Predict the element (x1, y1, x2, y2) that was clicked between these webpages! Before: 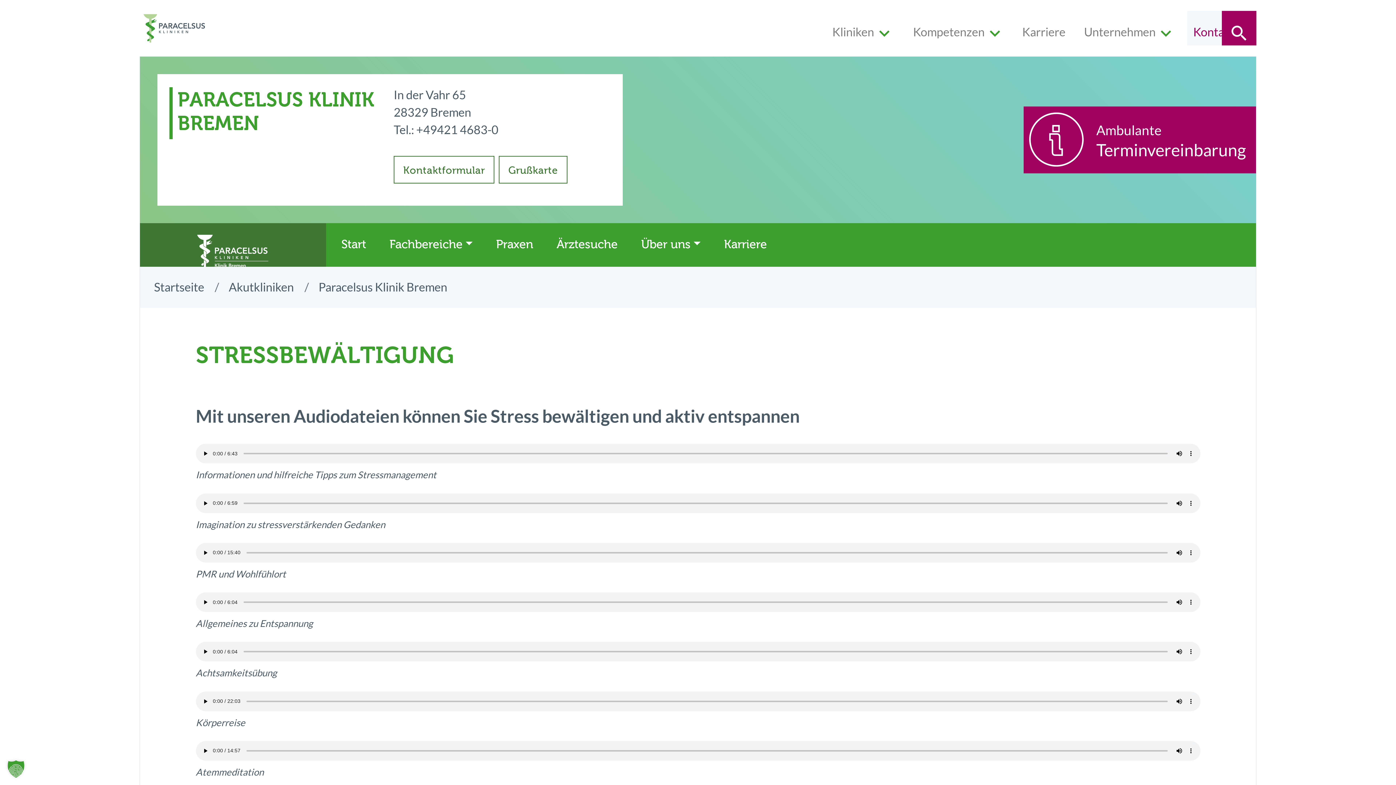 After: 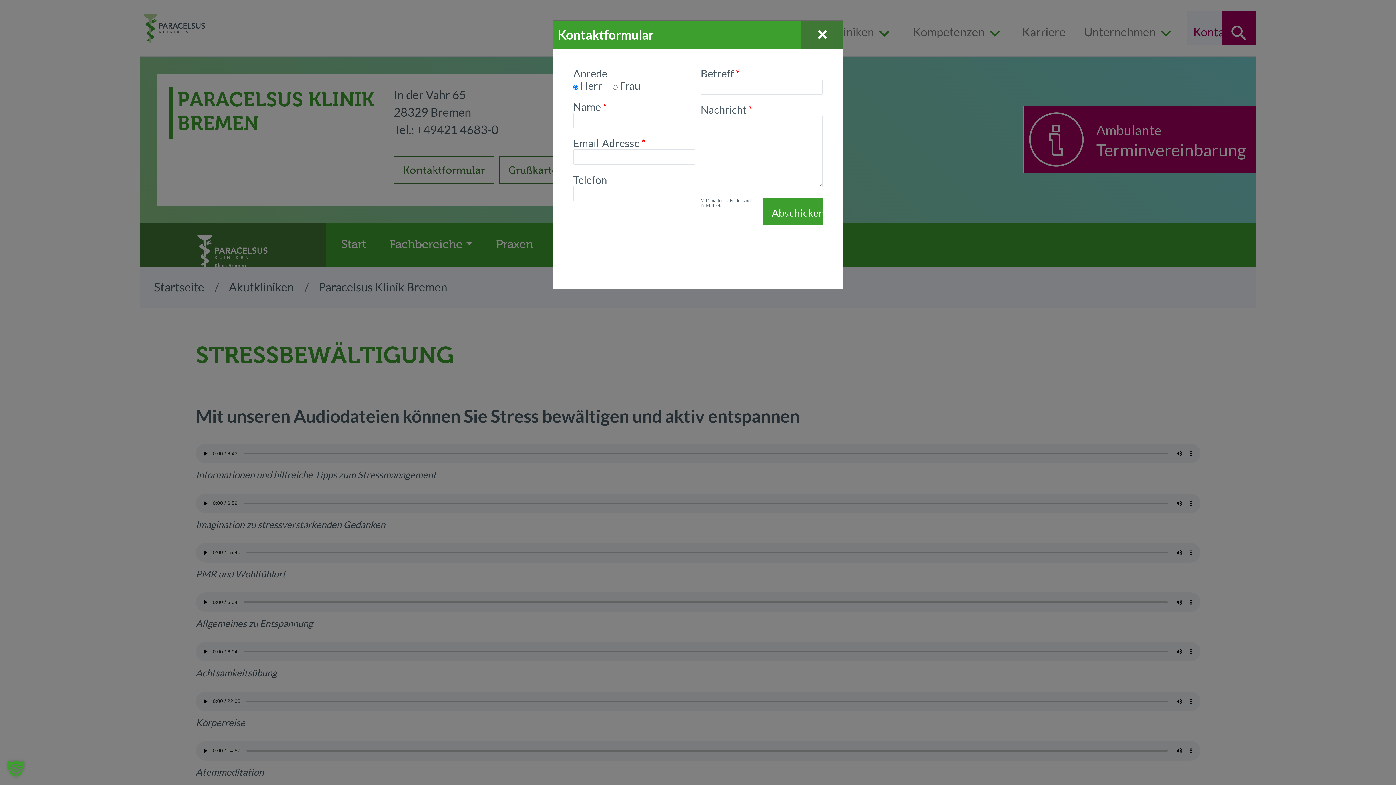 Action: bbox: (393, 155, 494, 183) label: Kontaktformular